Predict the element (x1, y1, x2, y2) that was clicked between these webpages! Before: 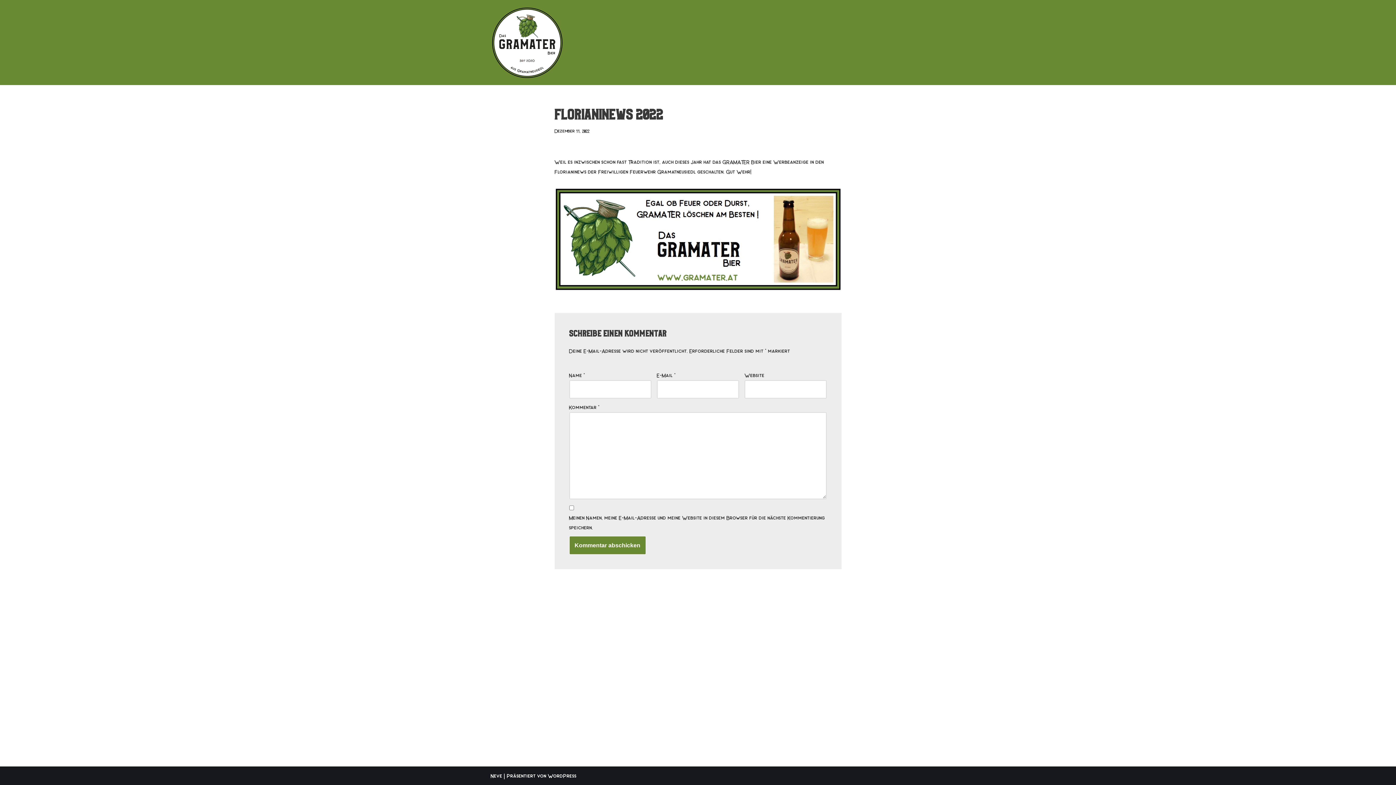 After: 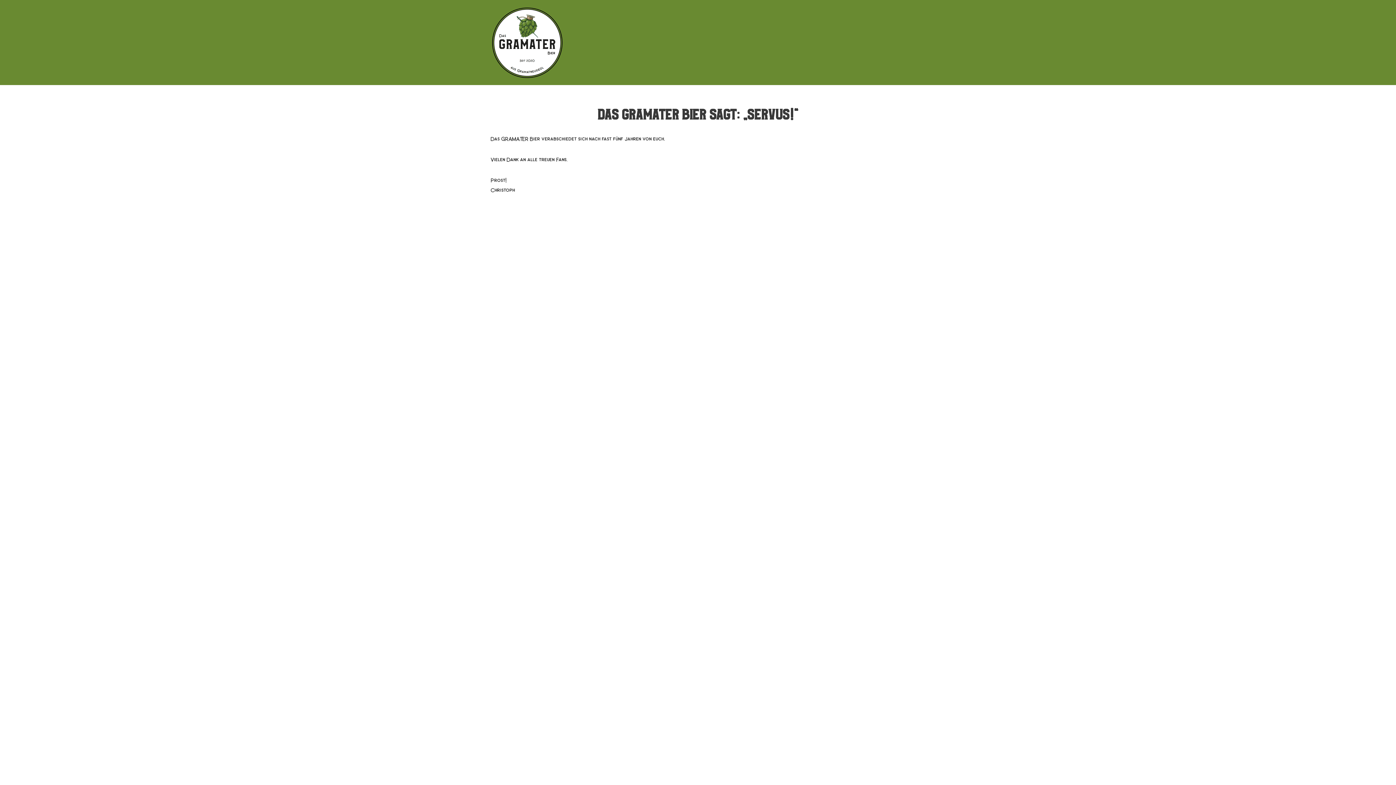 Action: label: Das GRAMATER Bier aus Gramatneusiedl bbox: (490, 6, 563, 78)